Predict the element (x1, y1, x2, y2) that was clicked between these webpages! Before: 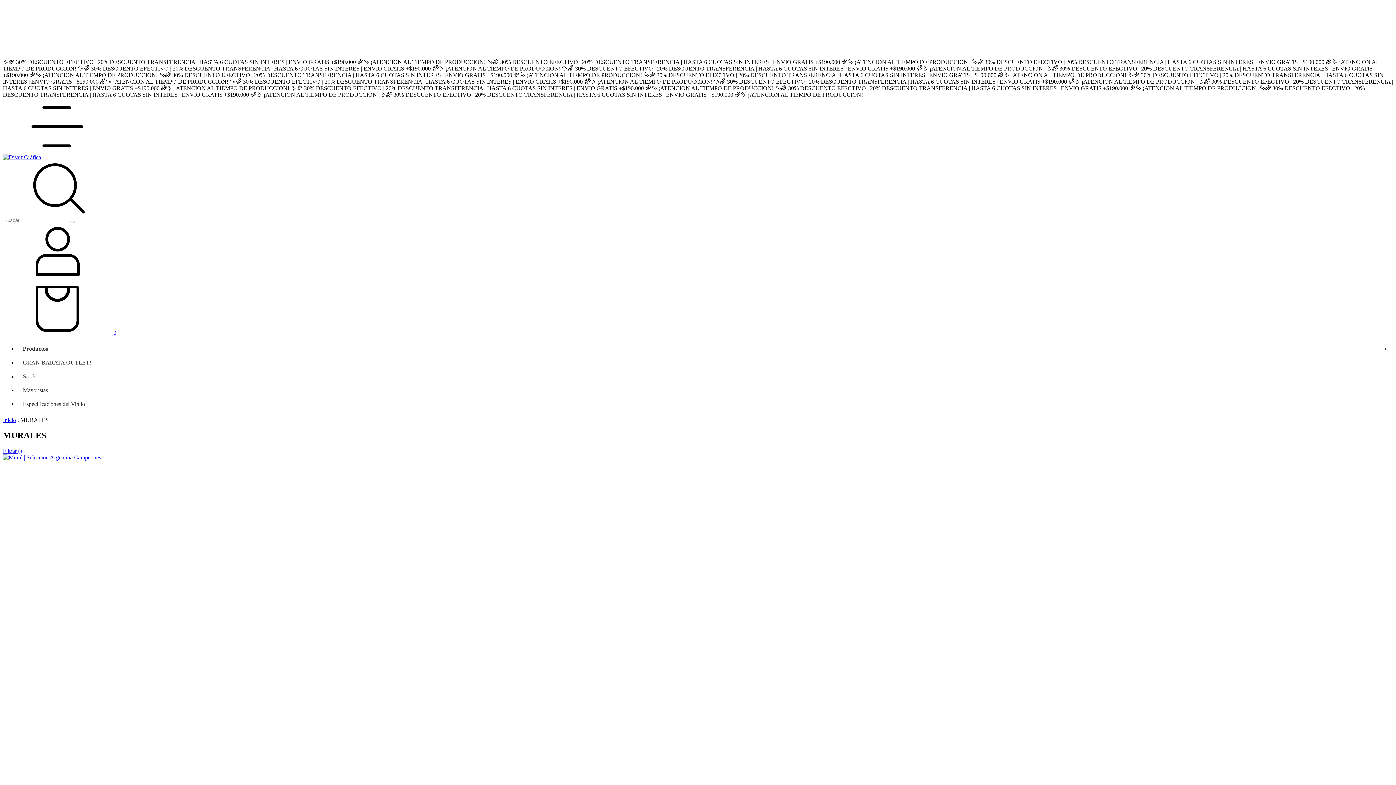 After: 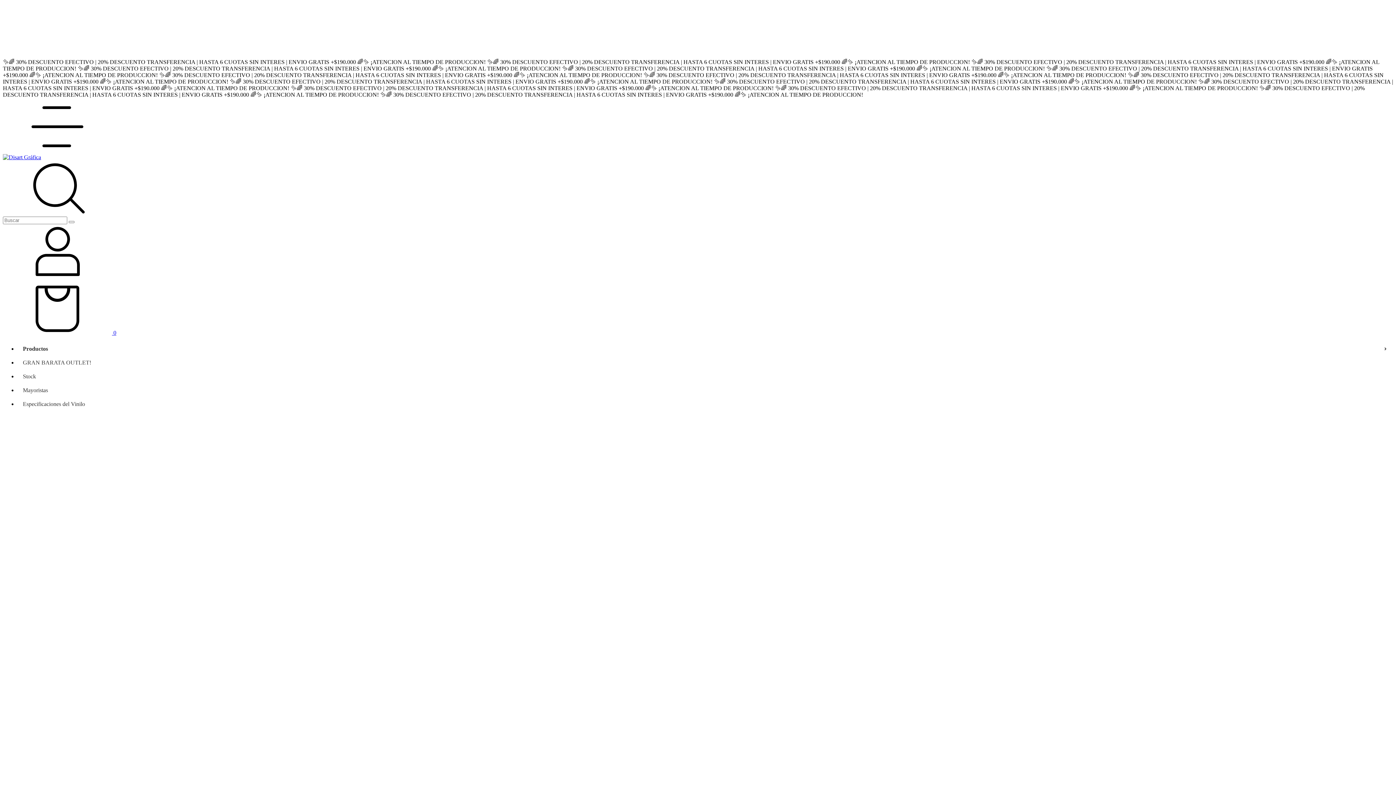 Action: bbox: (2, 454, 101, 460) label: Mural | Seleccion Argentina Campeones